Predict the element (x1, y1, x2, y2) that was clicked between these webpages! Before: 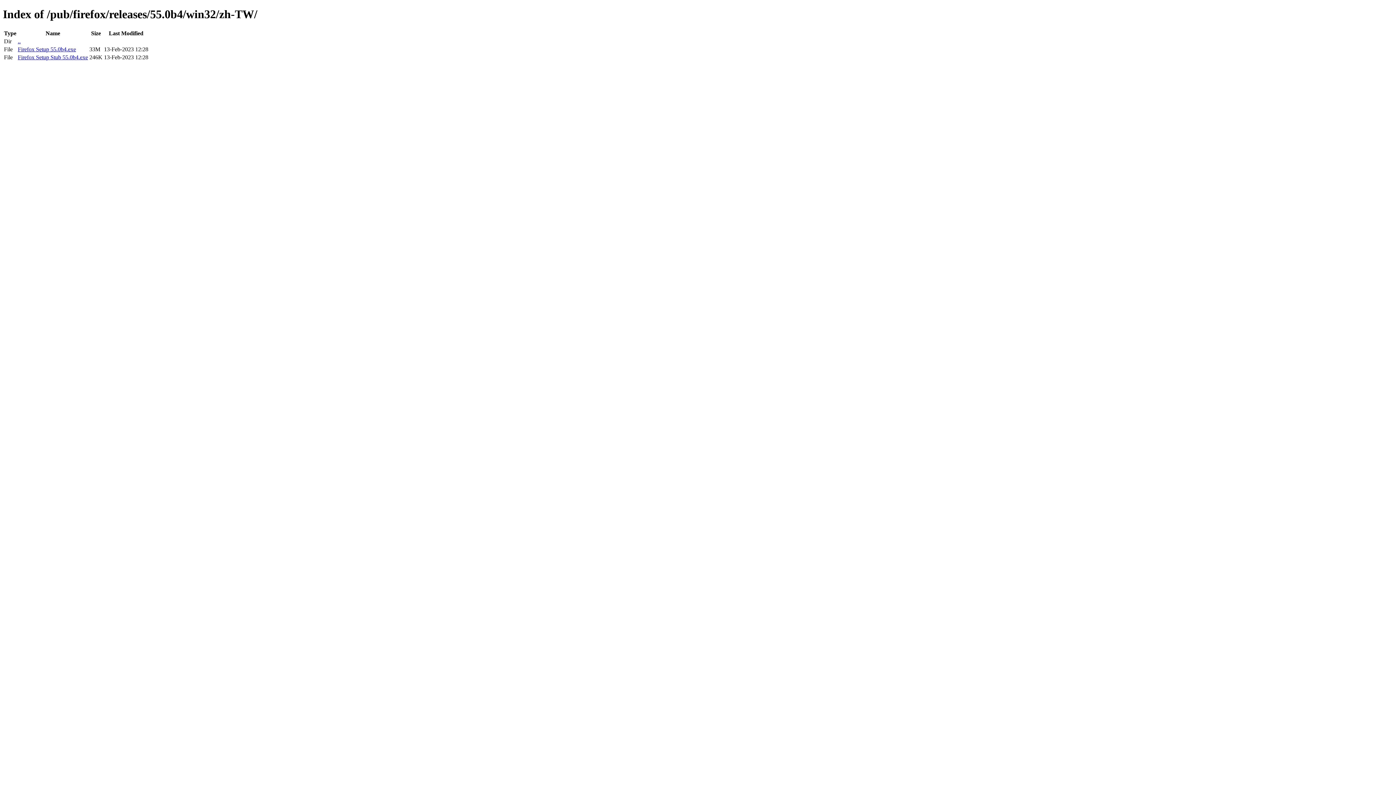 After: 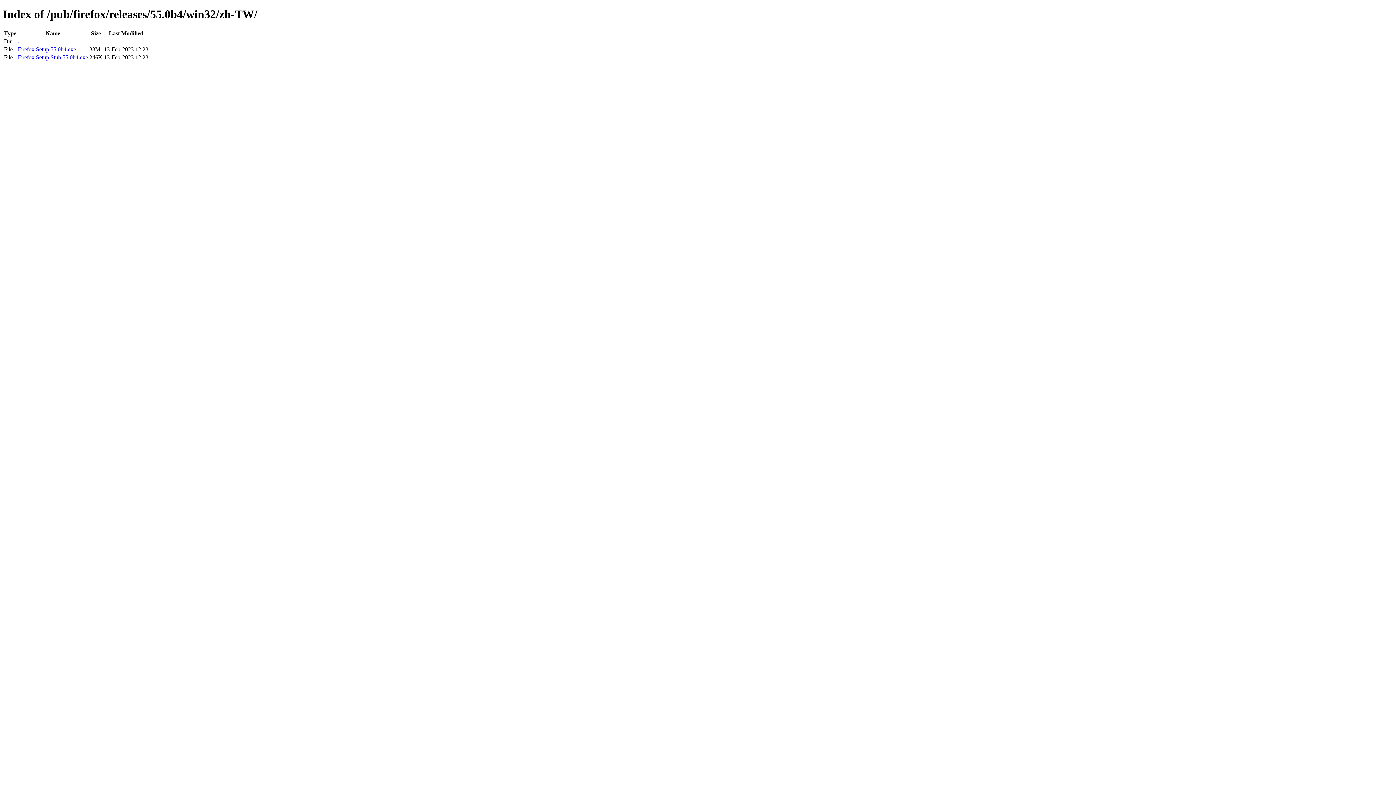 Action: bbox: (17, 46, 76, 52) label: Firefox Setup 55.0b4.exe